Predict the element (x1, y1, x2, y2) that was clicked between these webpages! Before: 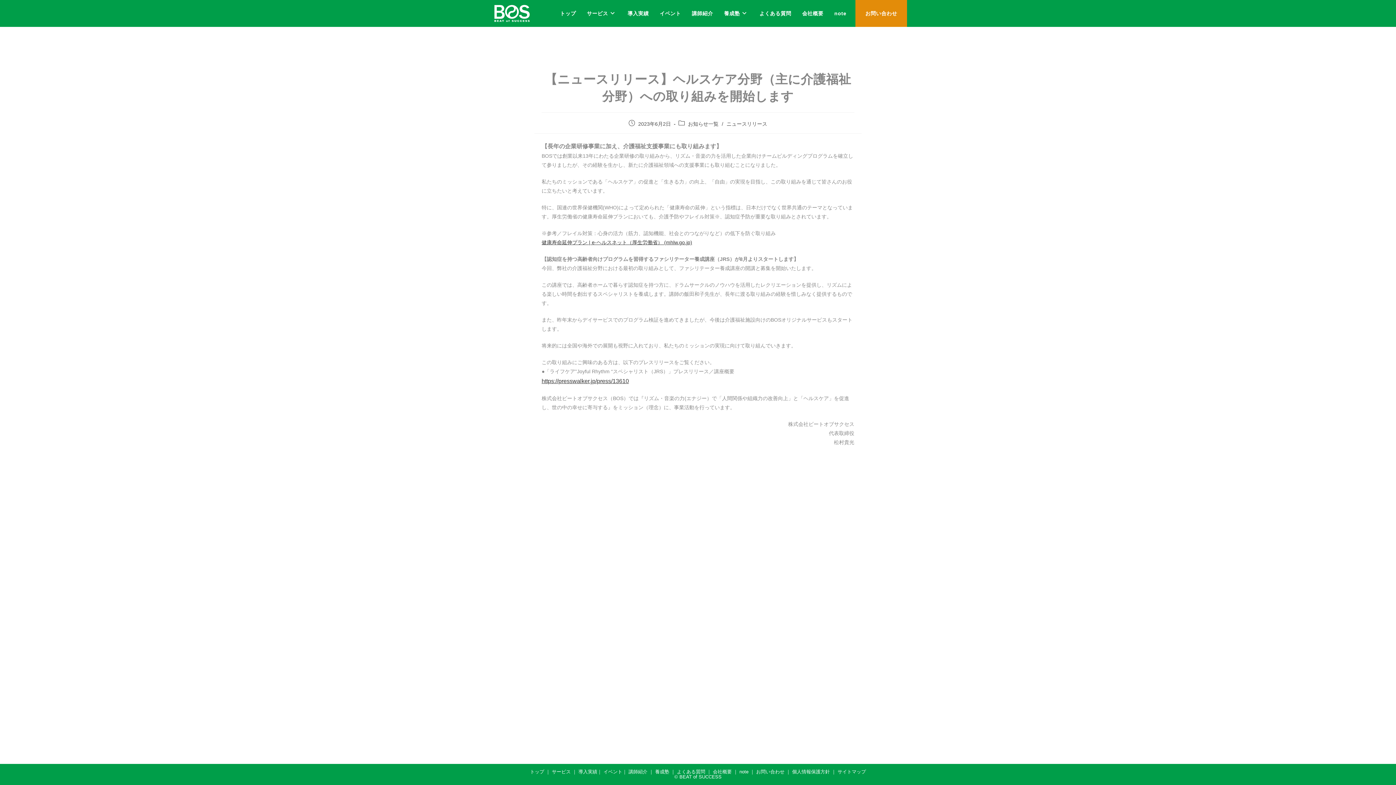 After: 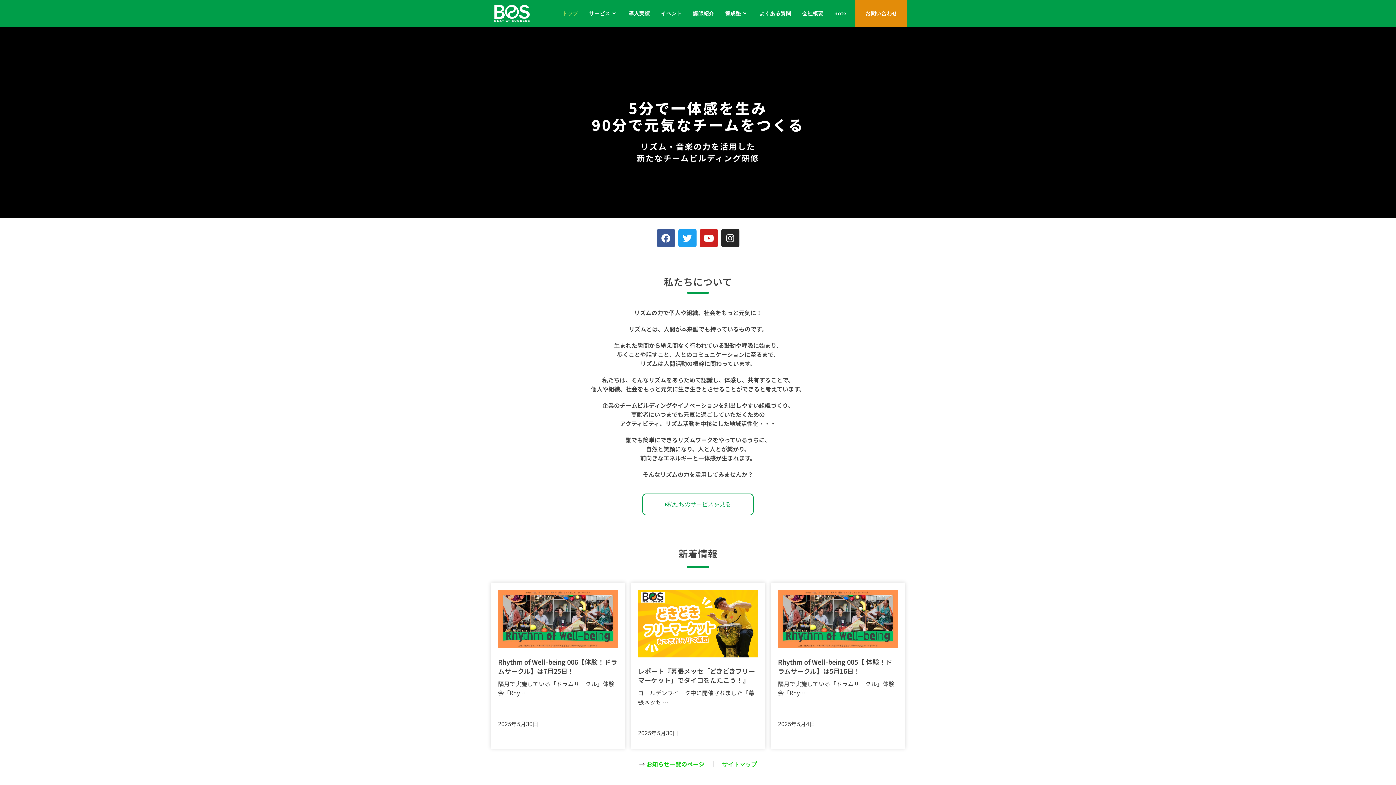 Action: label: トップ bbox: (530, 769, 544, 774)